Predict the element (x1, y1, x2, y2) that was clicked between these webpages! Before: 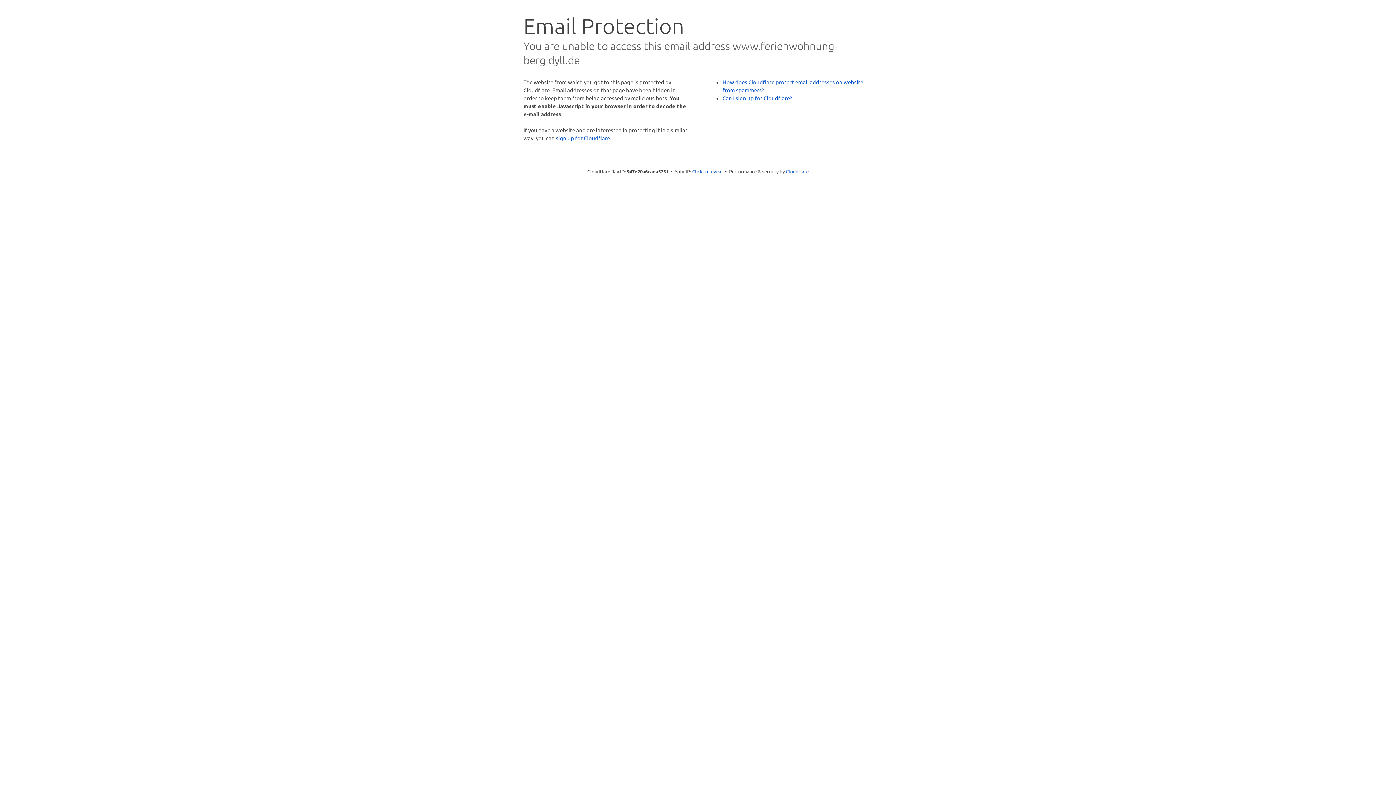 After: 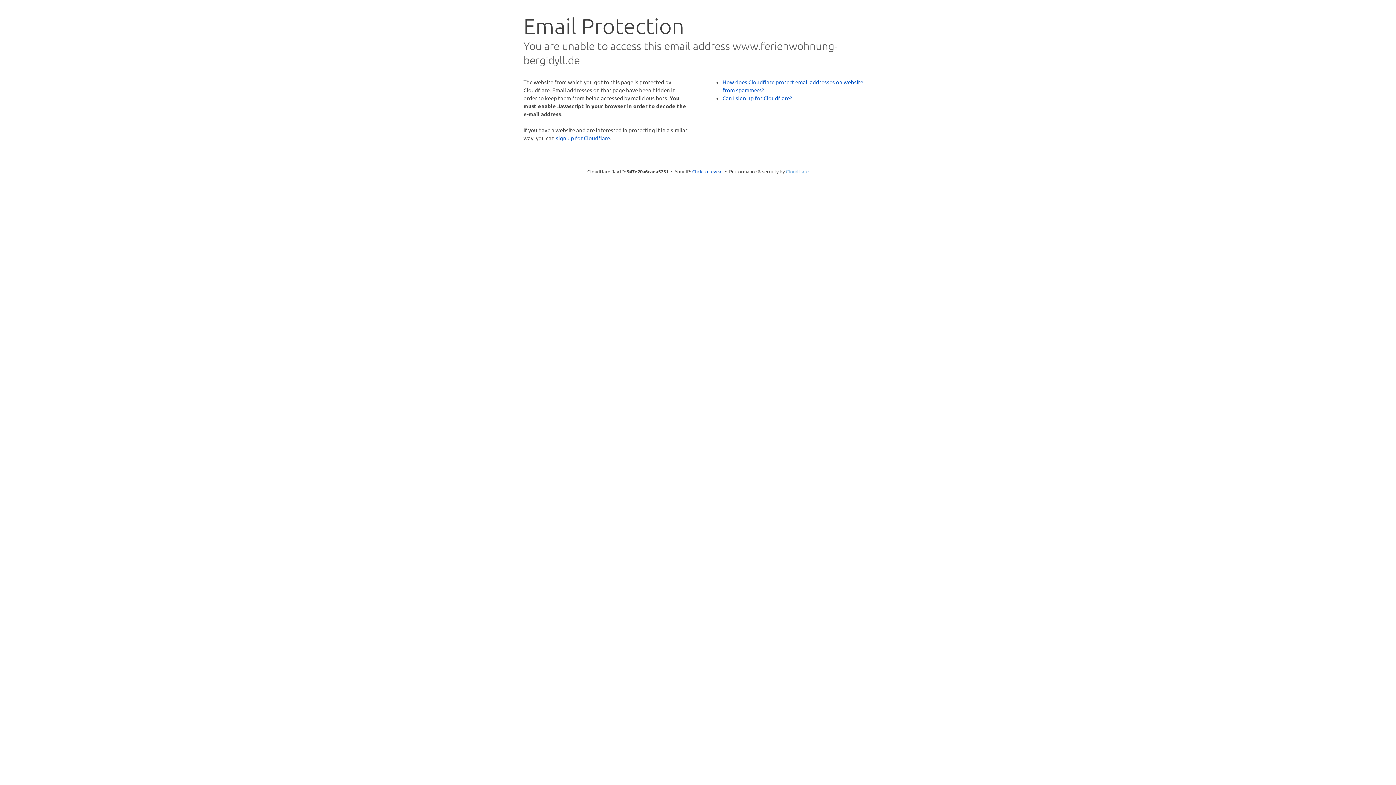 Action: bbox: (786, 168, 808, 174) label: Cloudflare